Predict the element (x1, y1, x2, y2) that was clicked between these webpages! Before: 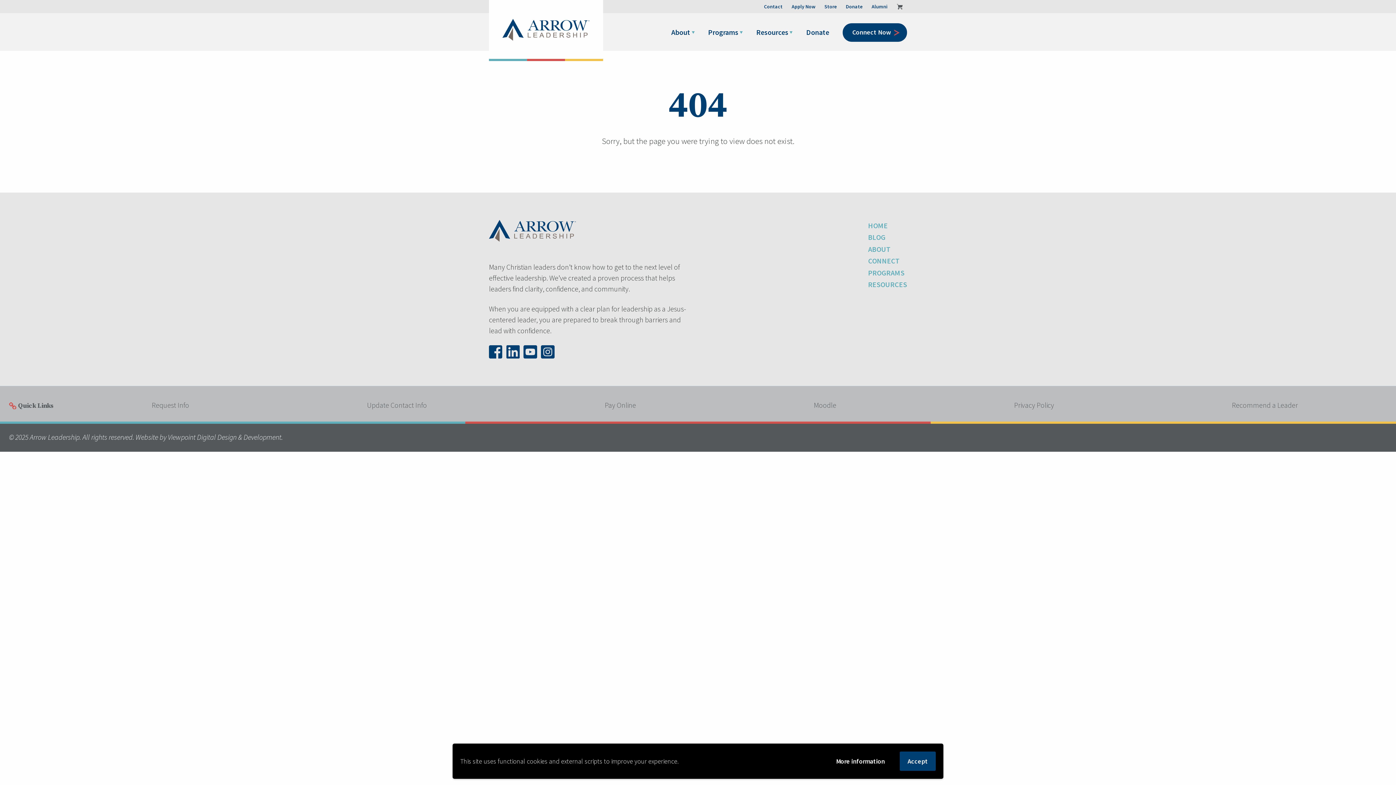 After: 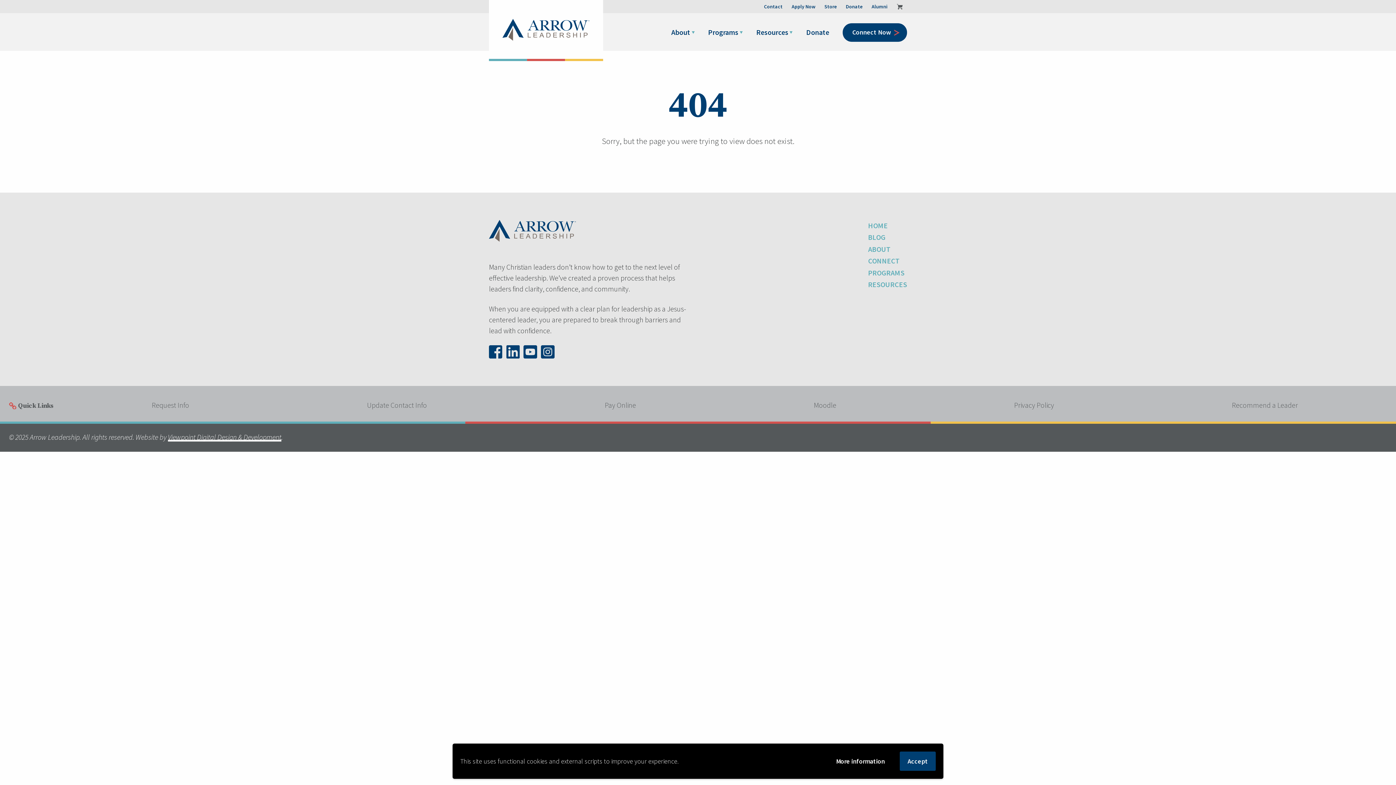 Action: bbox: (167, 432, 281, 441) label: Viewpoint Digital Design & Development